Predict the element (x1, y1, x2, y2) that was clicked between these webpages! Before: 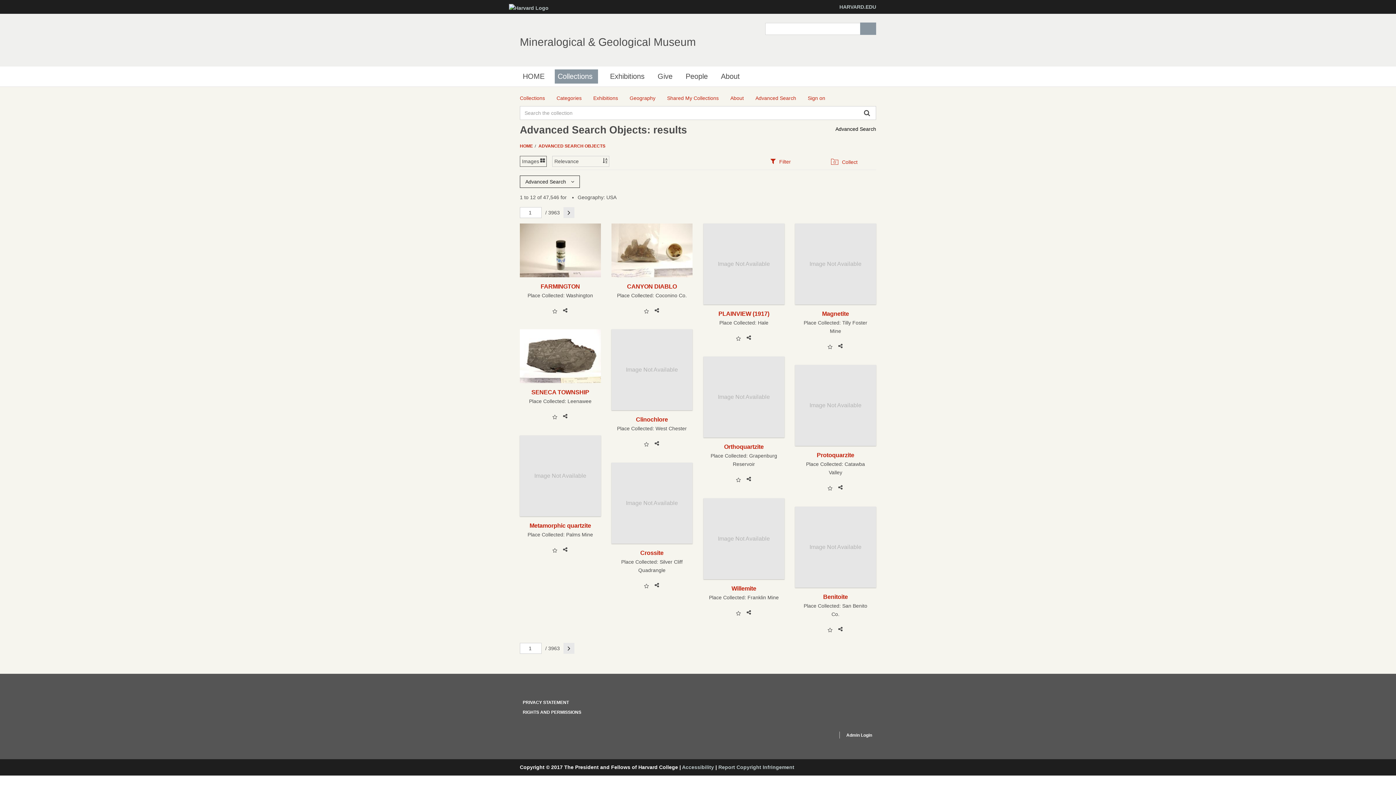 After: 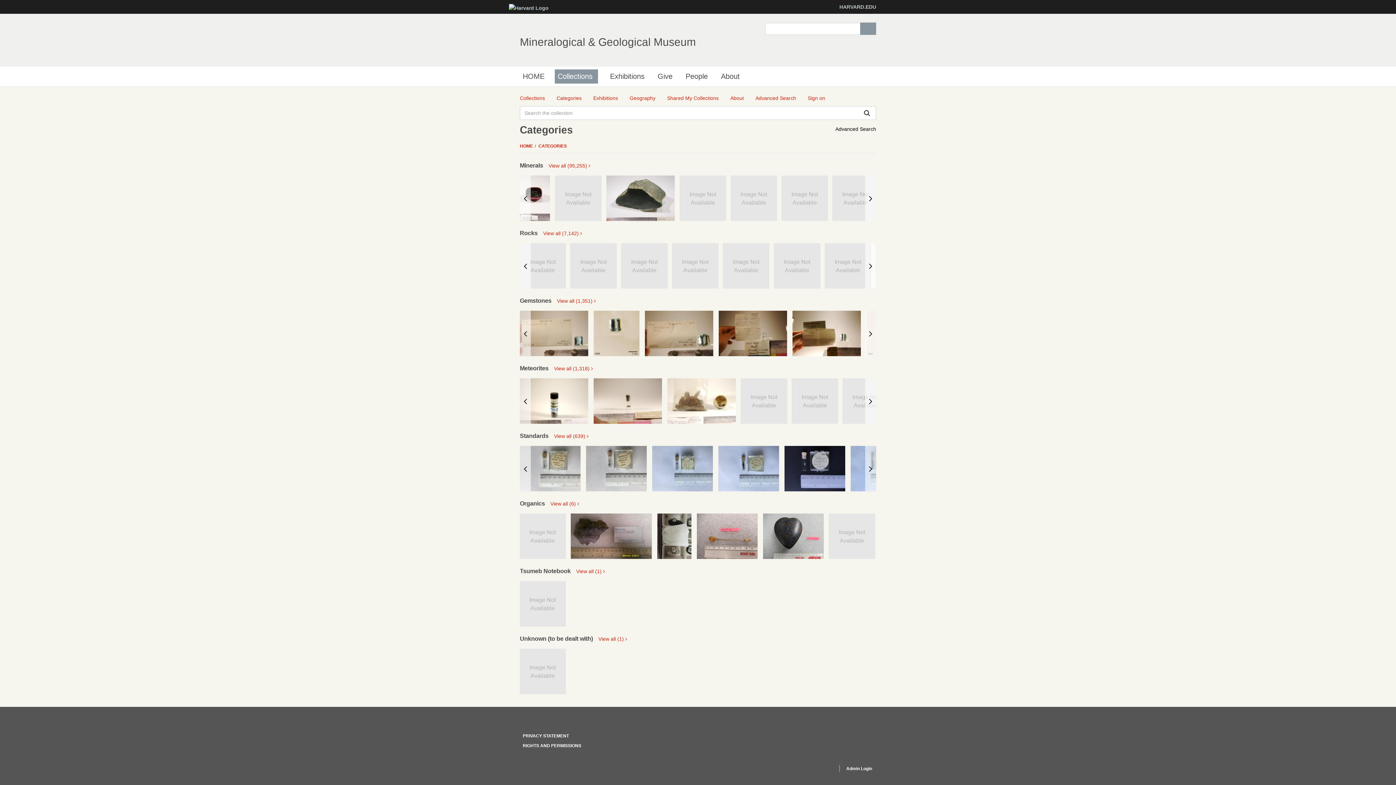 Action: bbox: (556, 94, 581, 102) label: Categories